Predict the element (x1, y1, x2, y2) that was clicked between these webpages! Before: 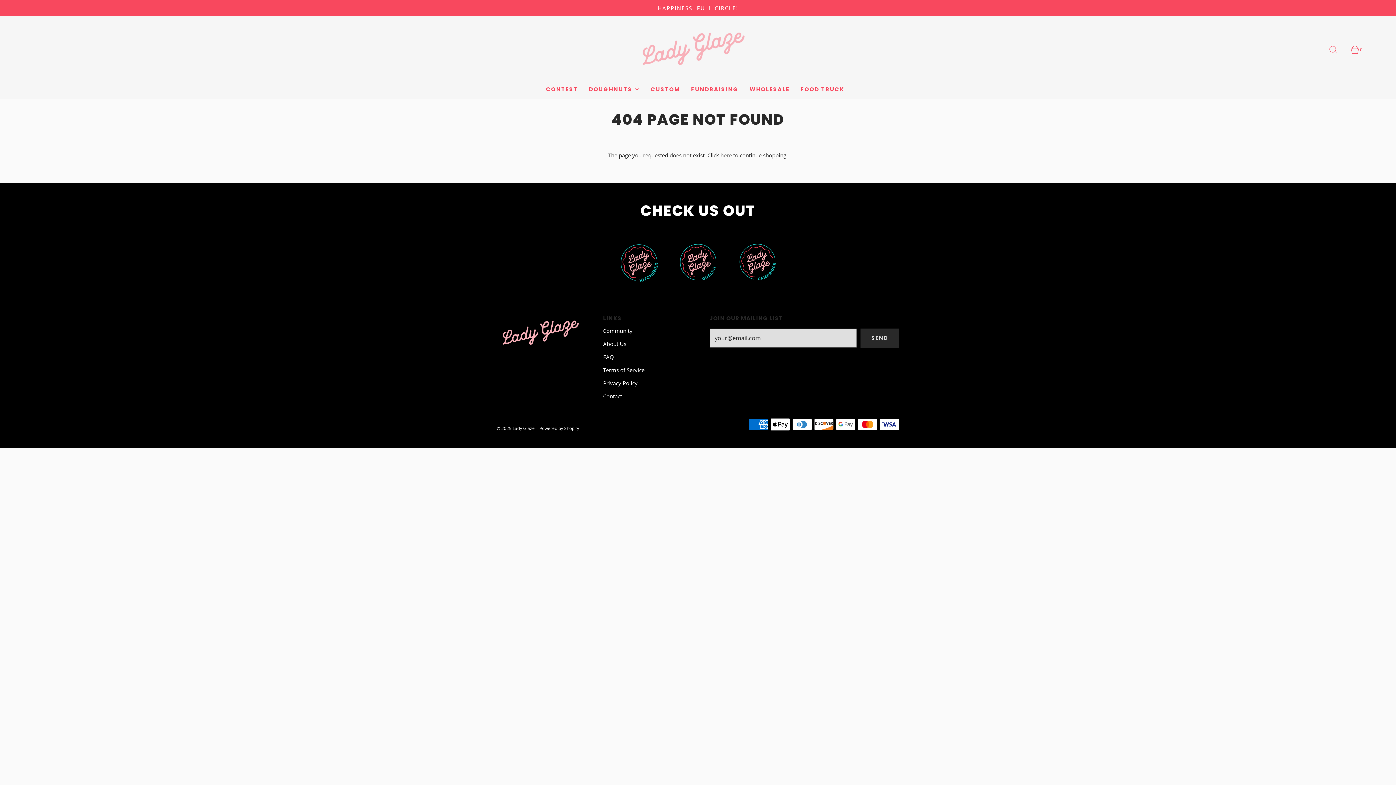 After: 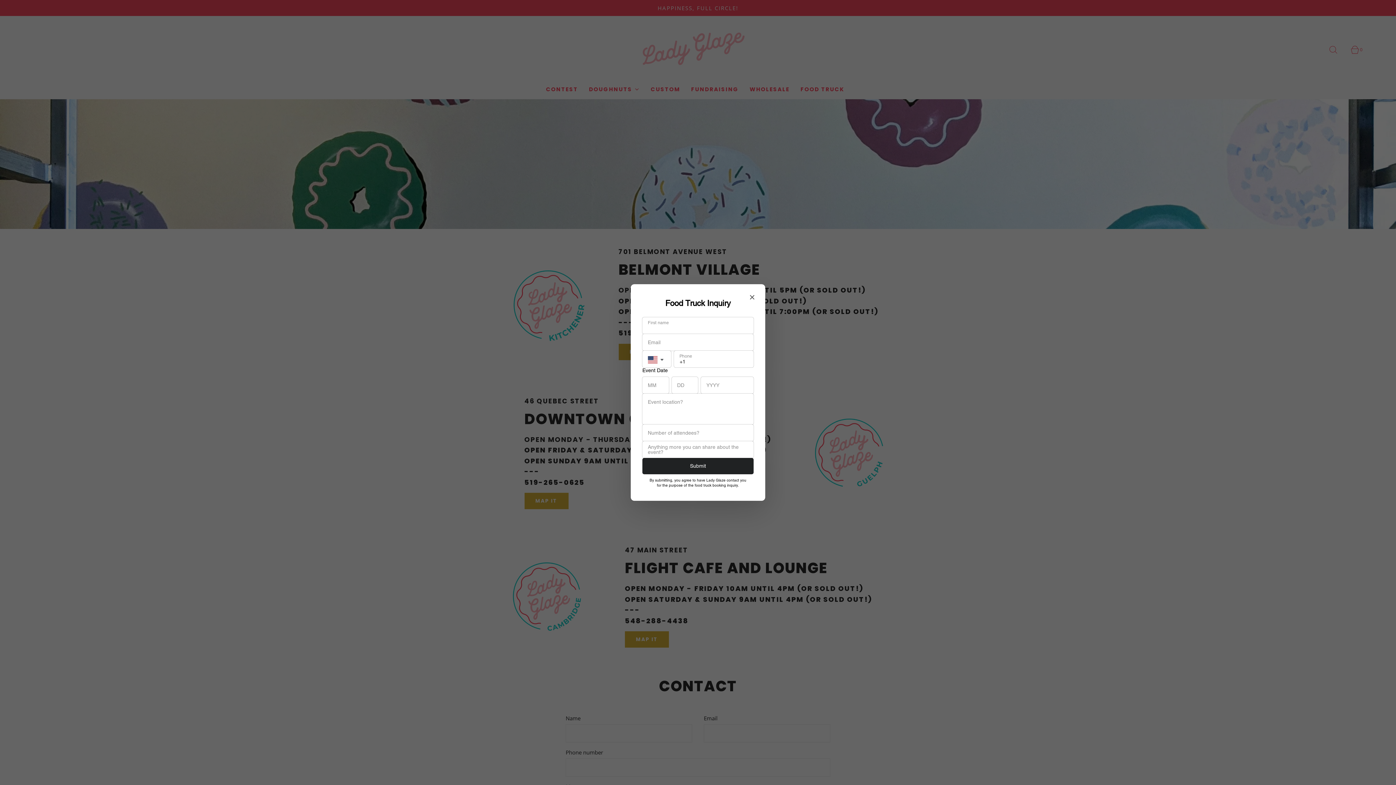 Action: bbox: (734, 238, 781, 285)